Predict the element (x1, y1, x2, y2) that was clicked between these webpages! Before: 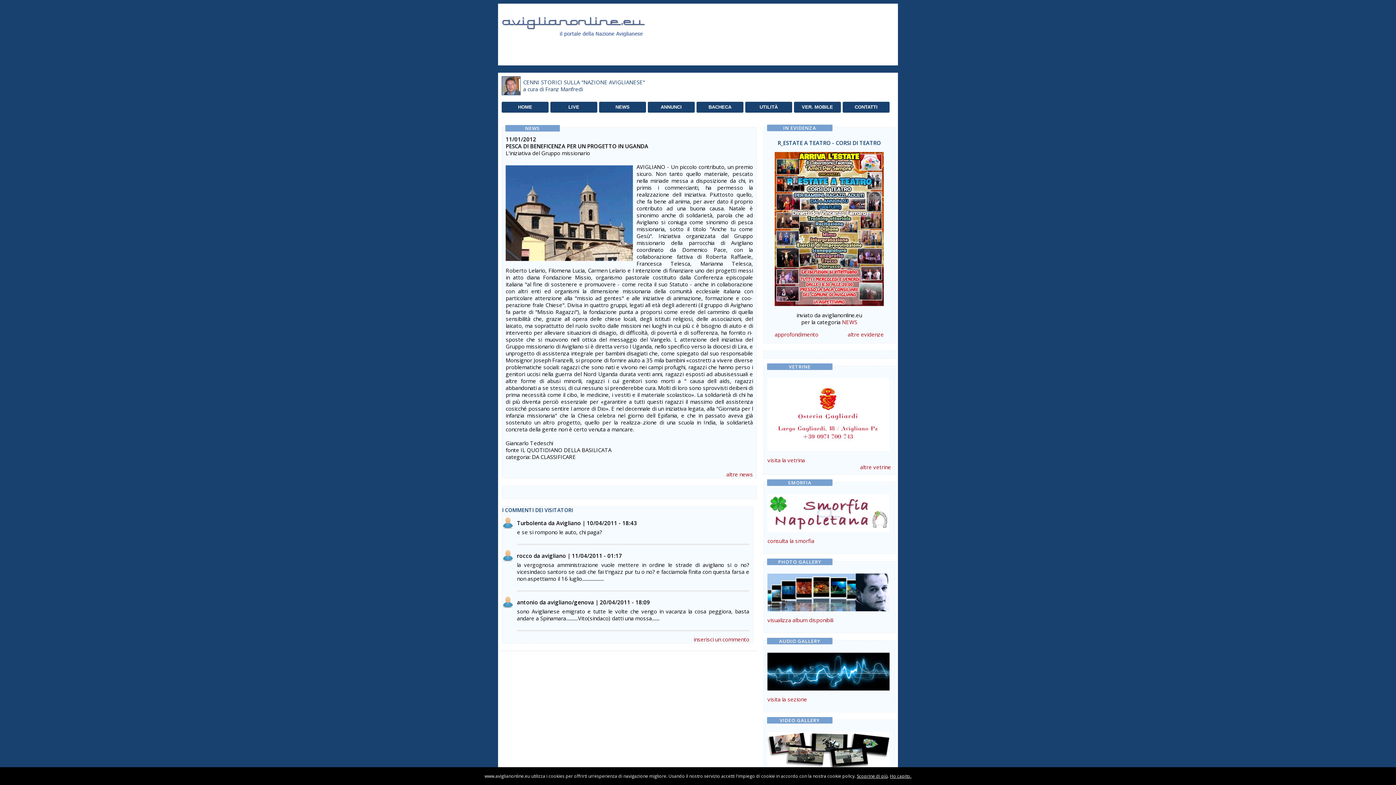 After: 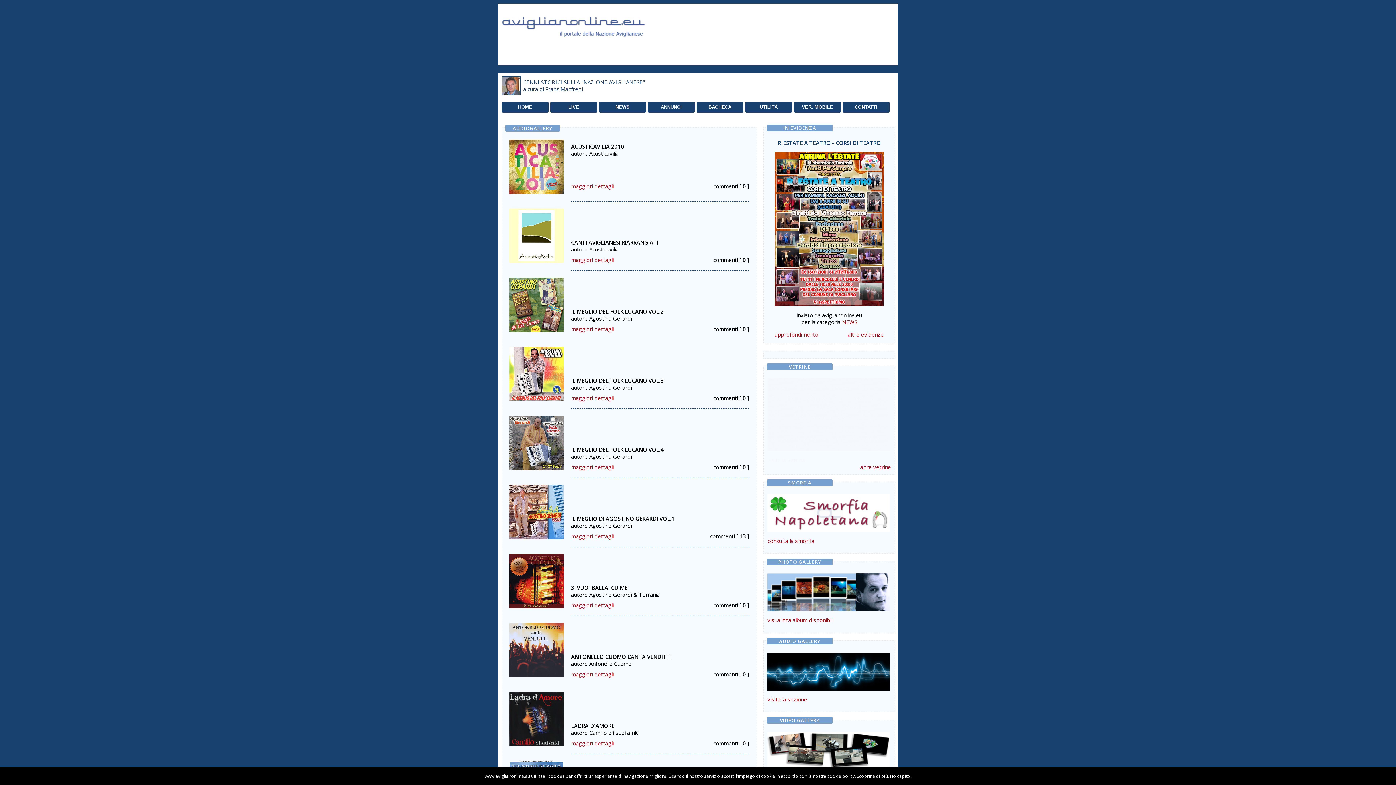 Action: bbox: (767, 685, 889, 692)